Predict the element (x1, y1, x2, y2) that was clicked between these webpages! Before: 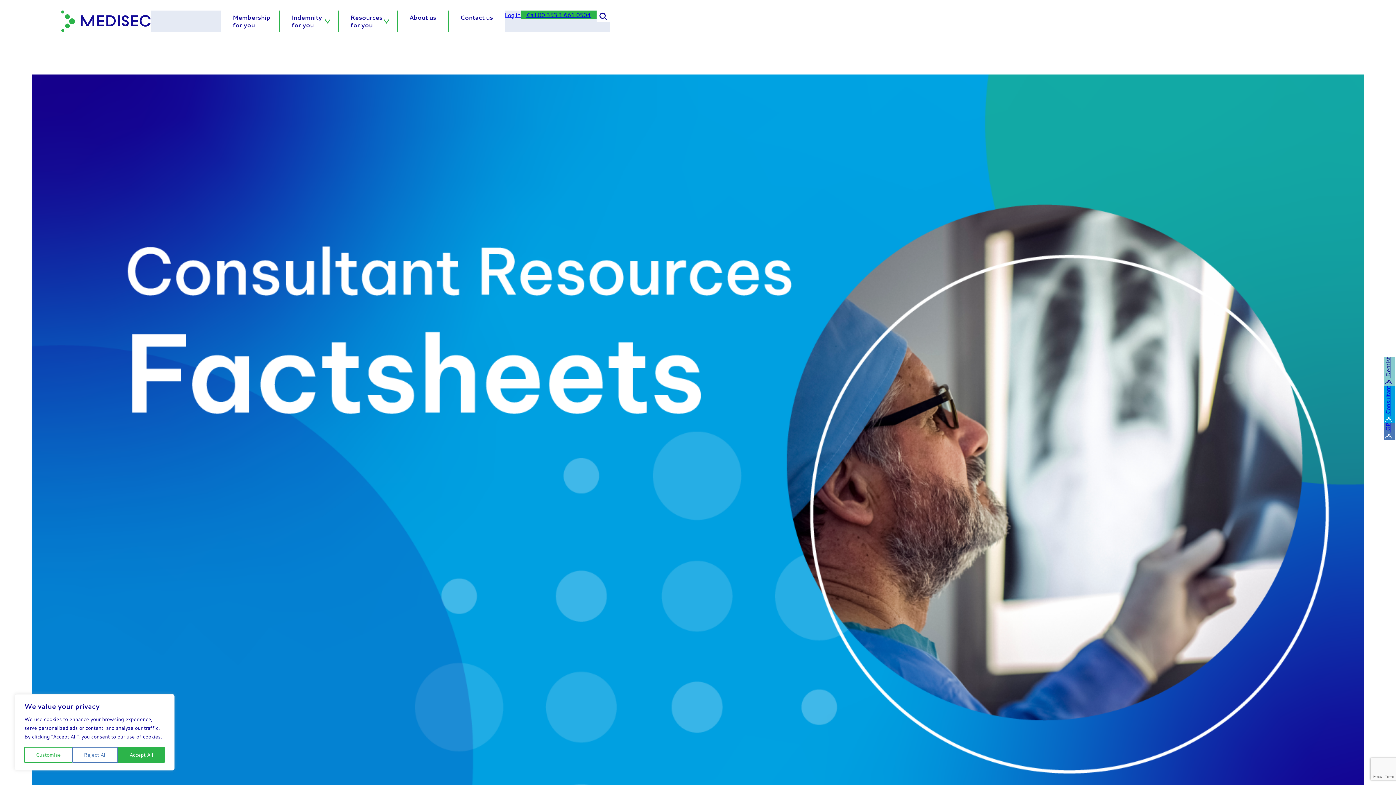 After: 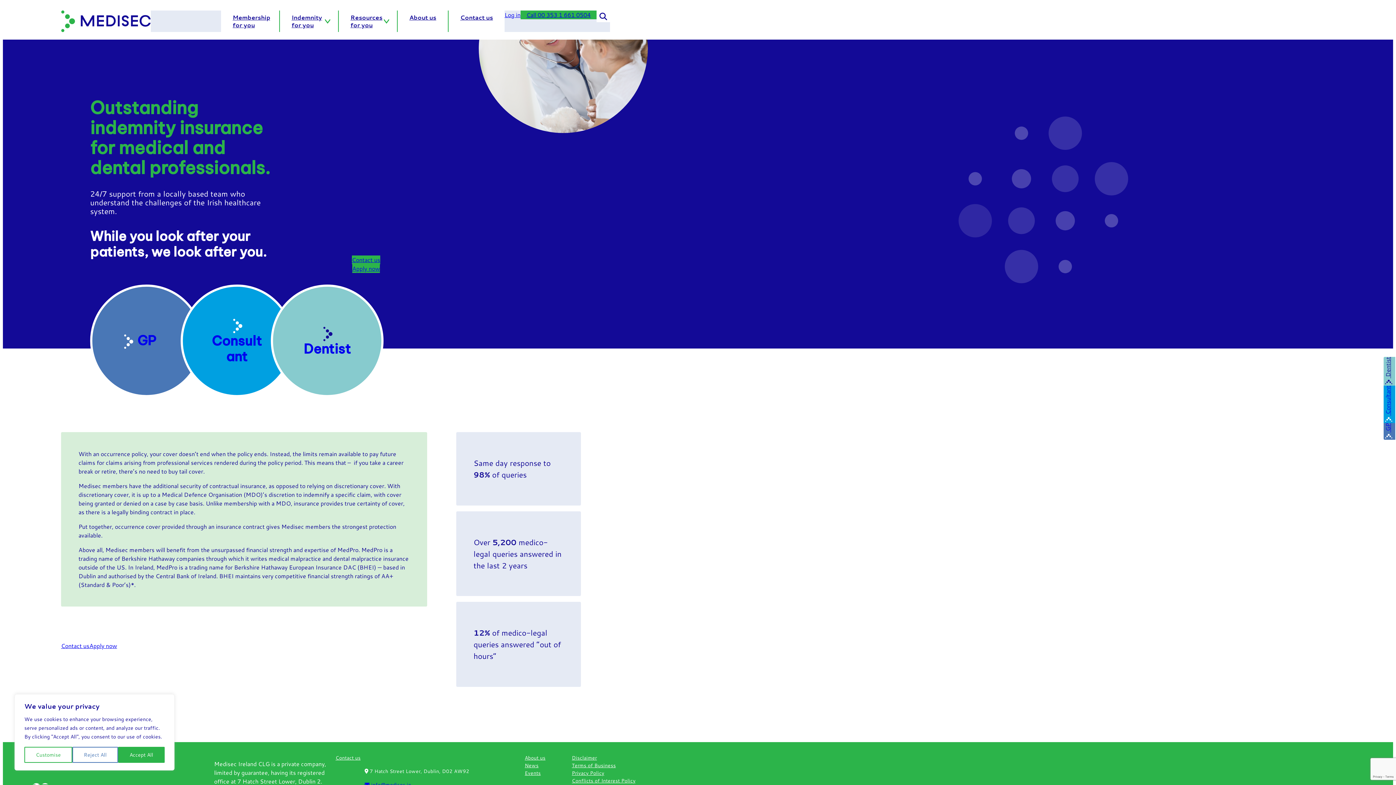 Action: bbox: (280, 10, 337, 31) label: Indemnity for you